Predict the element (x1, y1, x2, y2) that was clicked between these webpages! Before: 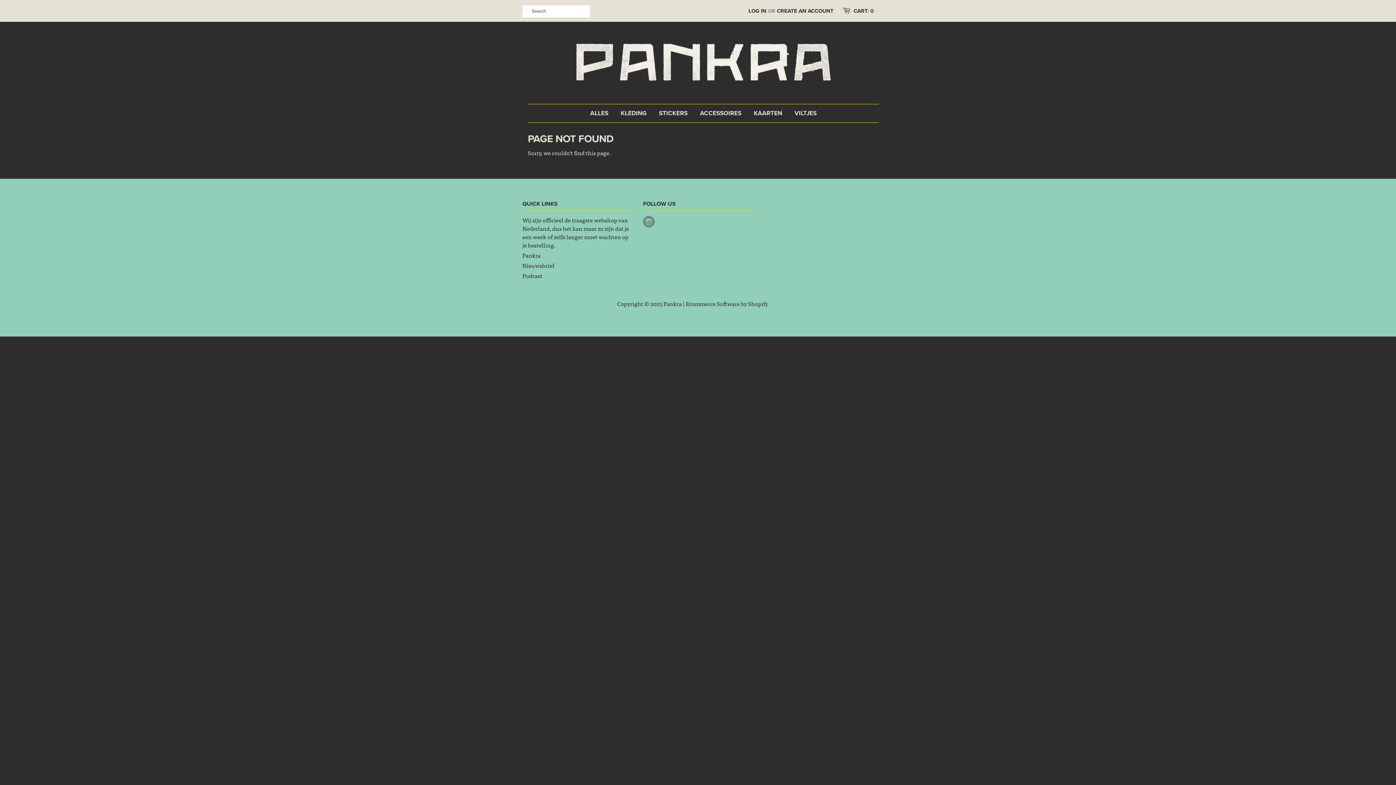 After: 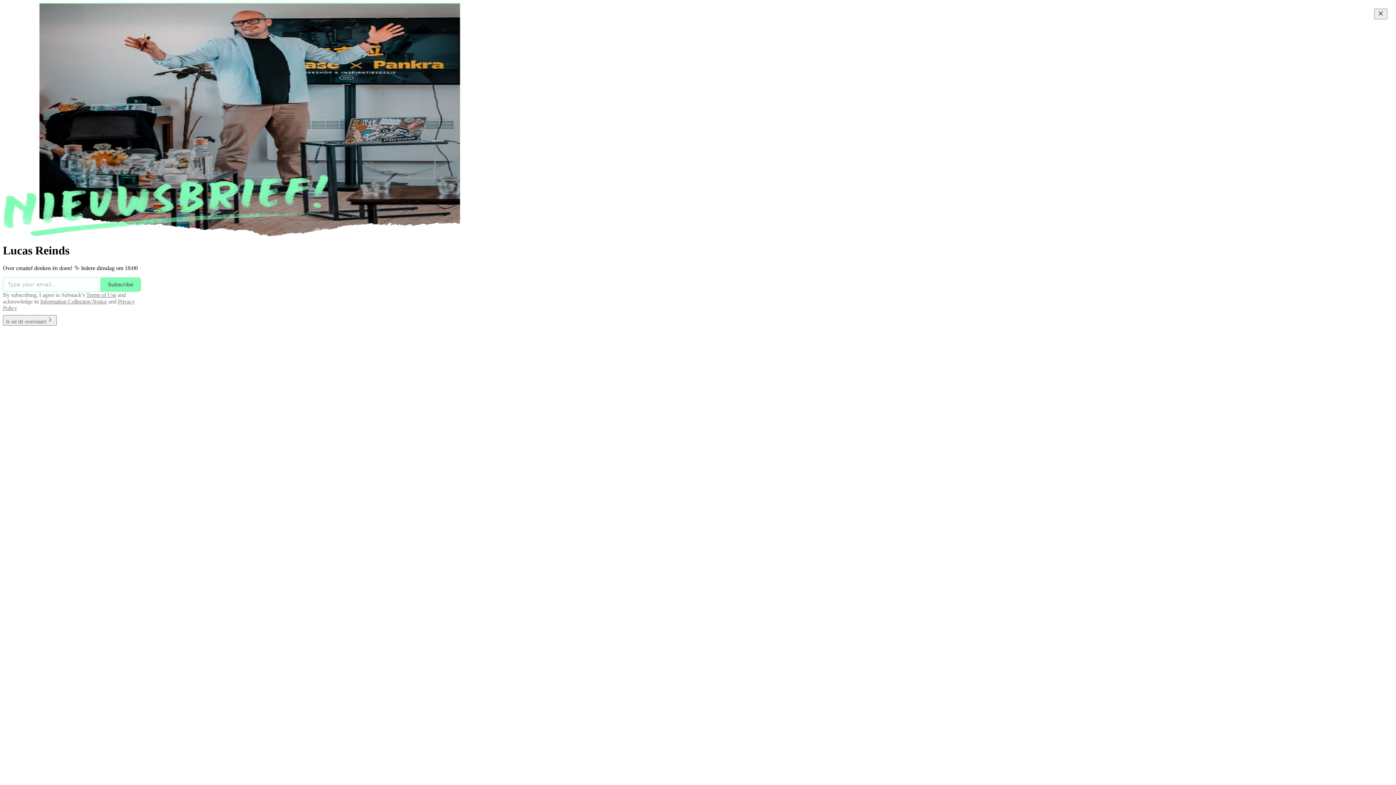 Action: label: Nieuwsbrief bbox: (522, 260, 554, 270)